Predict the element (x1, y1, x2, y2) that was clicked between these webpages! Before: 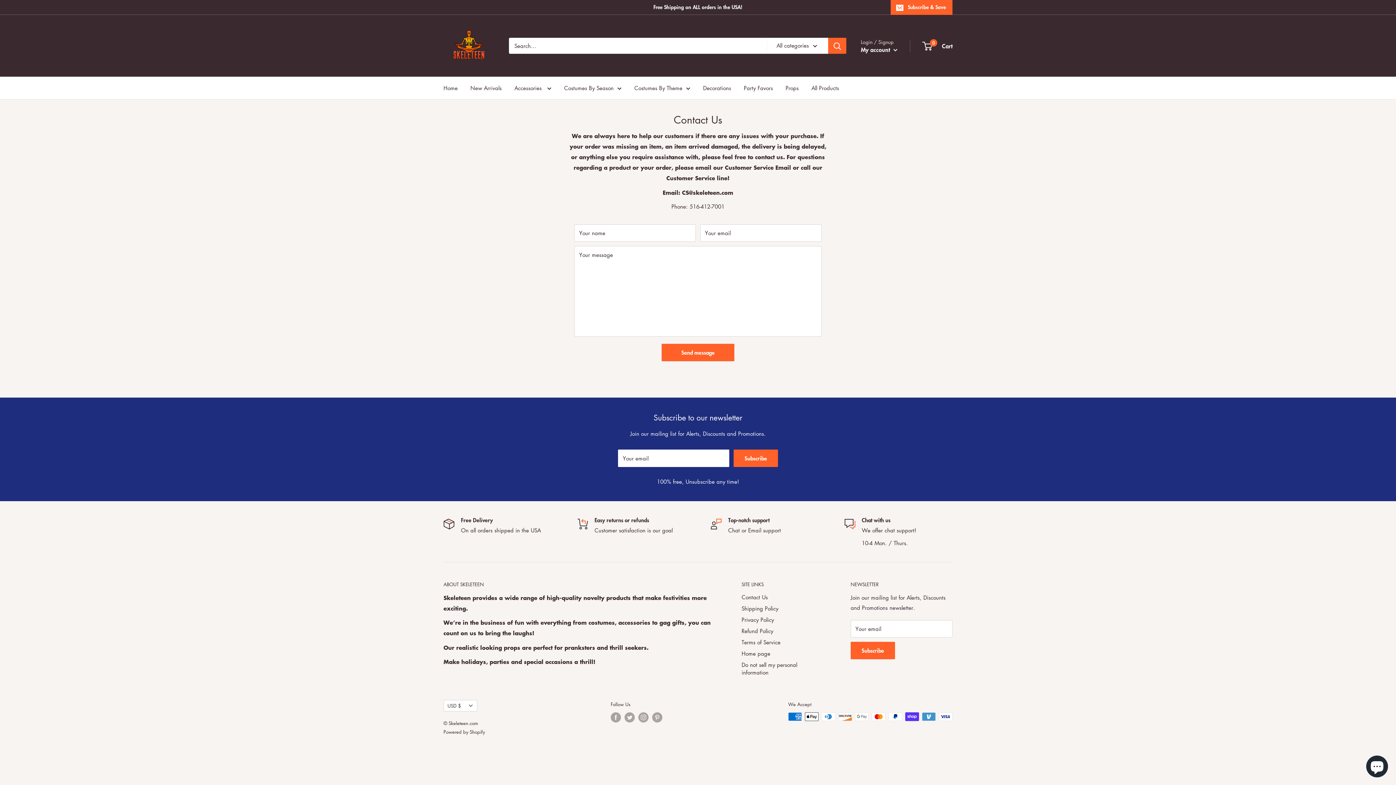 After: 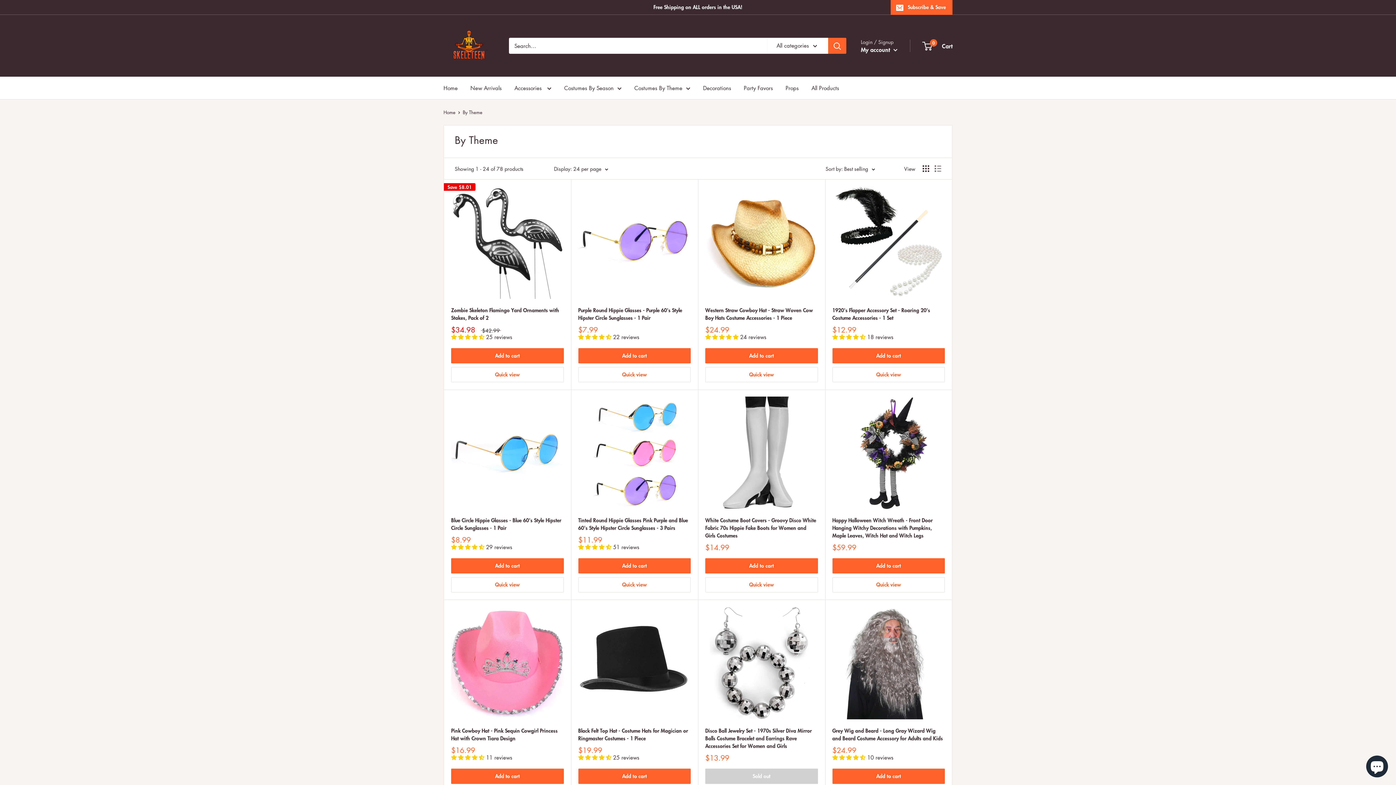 Action: label: Costumes By Theme bbox: (634, 82, 690, 93)